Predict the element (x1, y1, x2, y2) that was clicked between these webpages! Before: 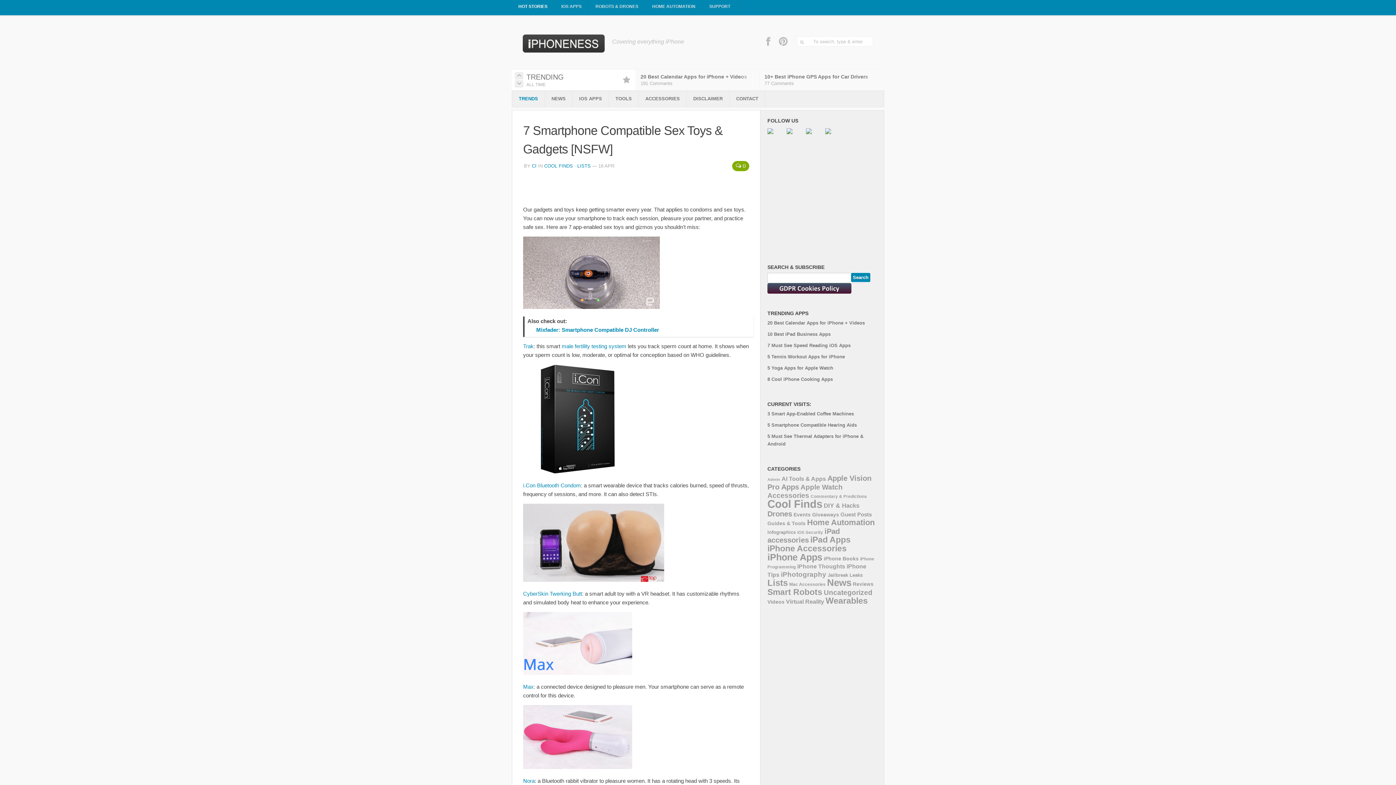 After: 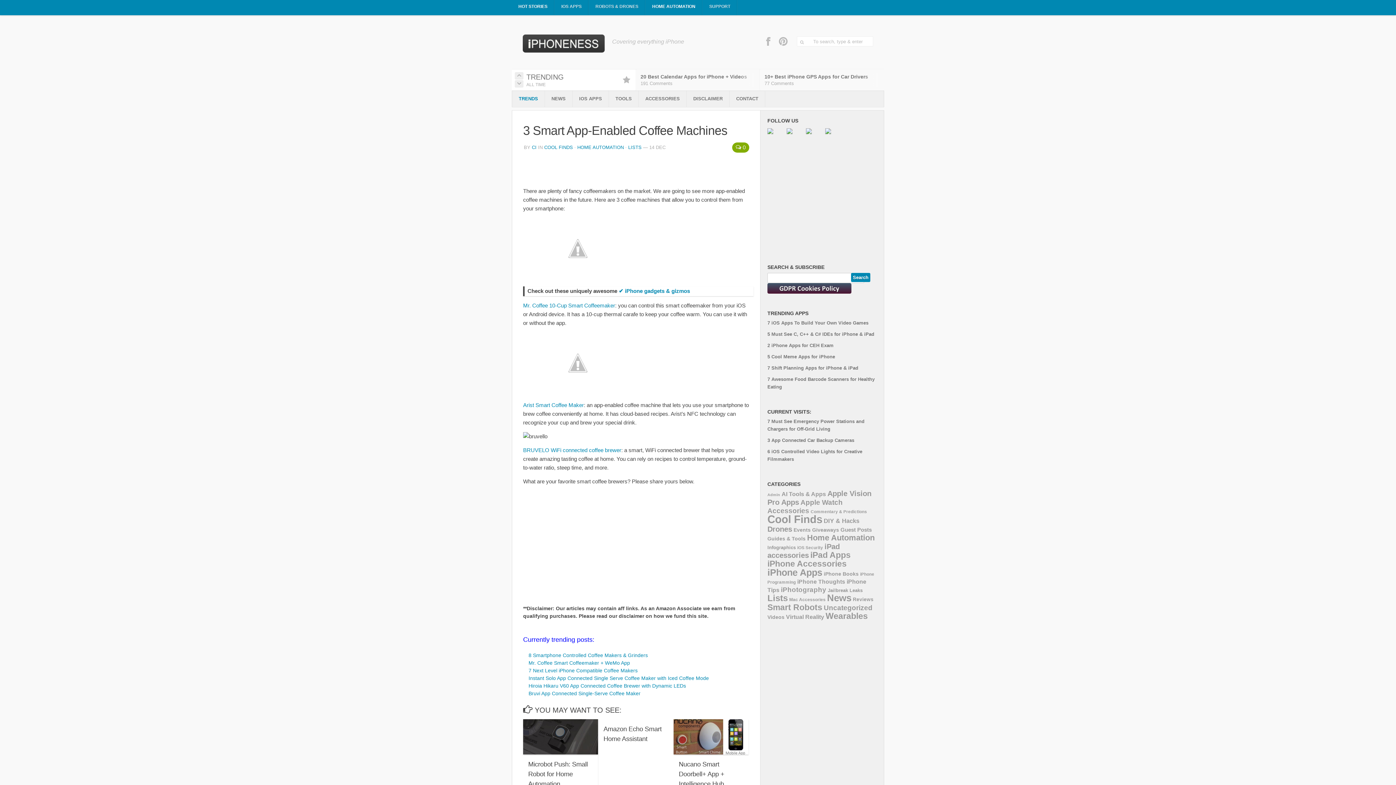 Action: bbox: (767, 411, 854, 416) label: 3 Smart App-Enabled Coffee Machines